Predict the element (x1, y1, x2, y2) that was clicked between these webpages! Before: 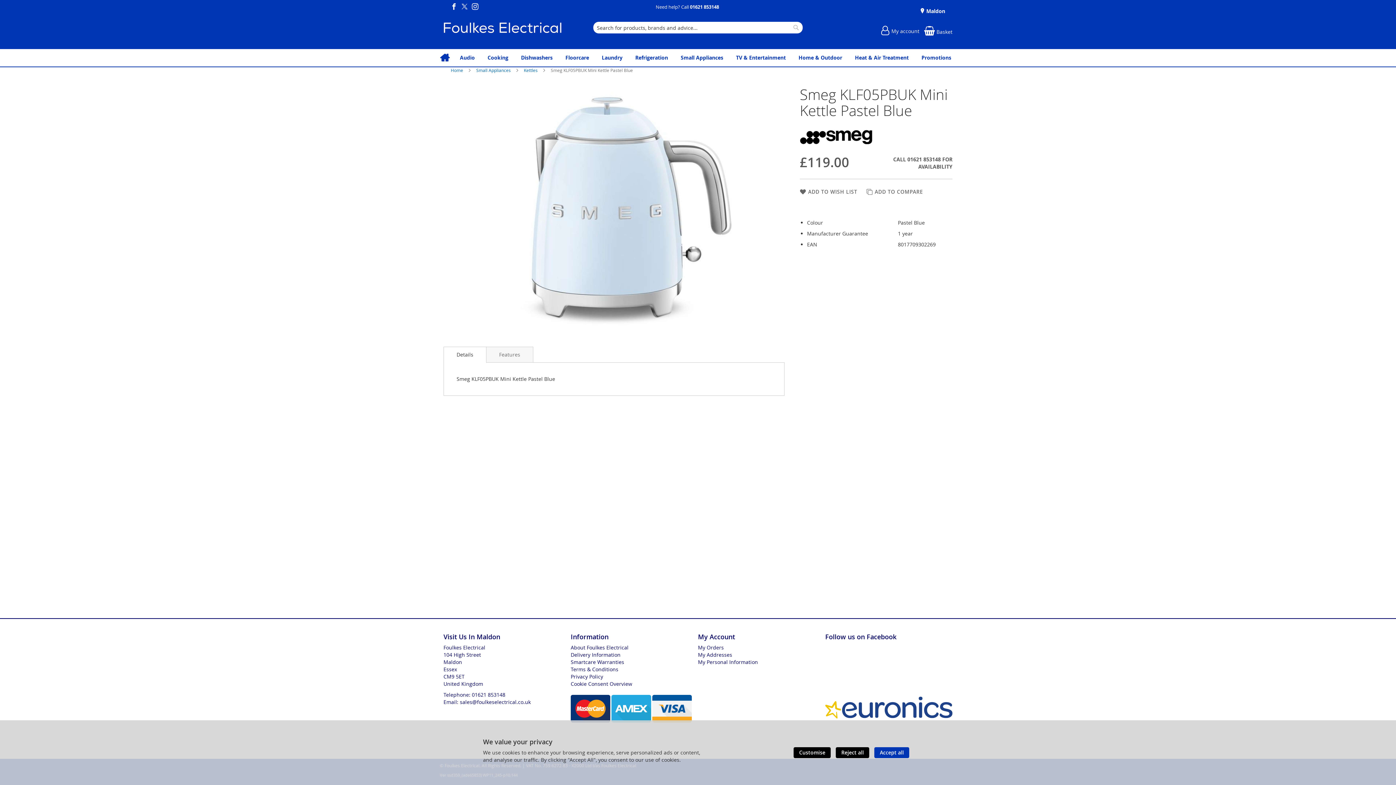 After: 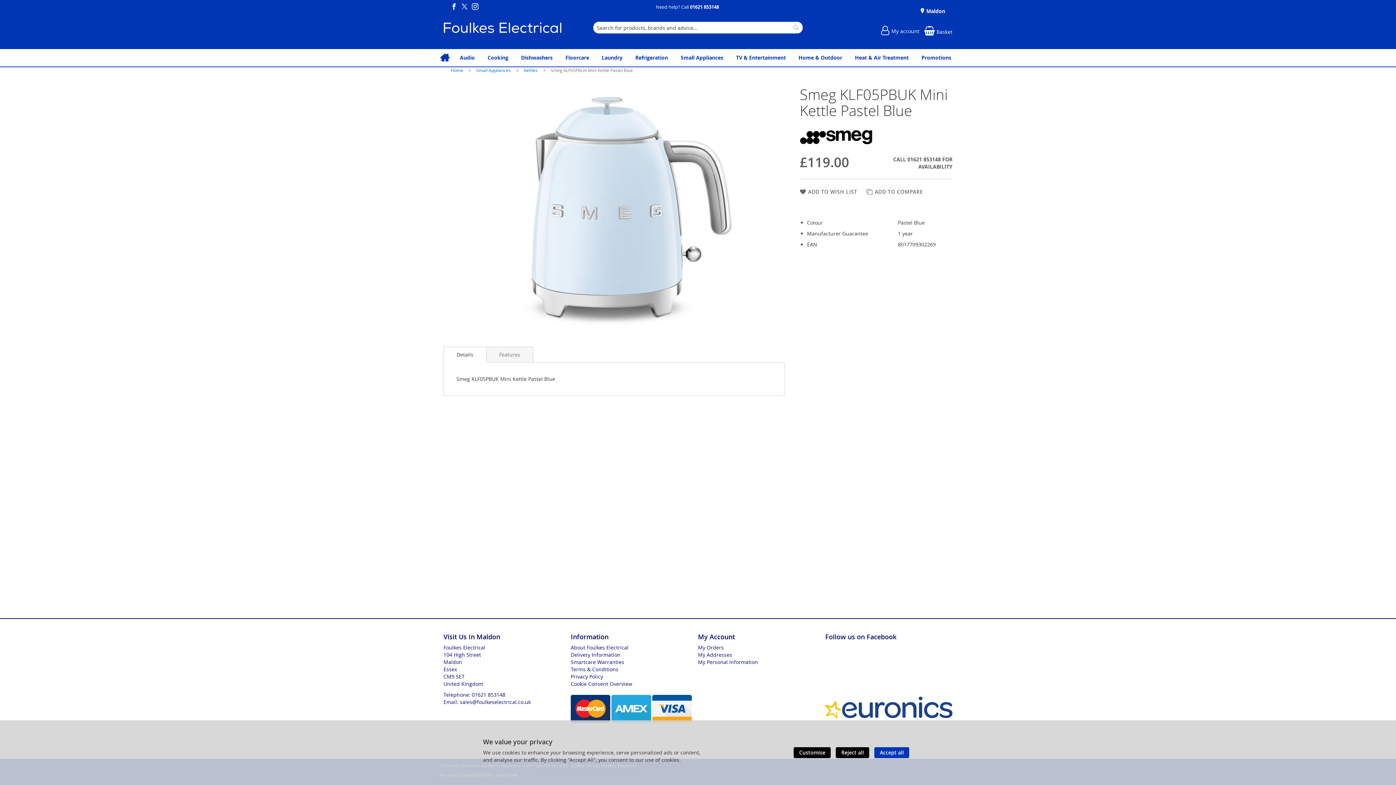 Action: bbox: (450, 4, 460, 9)